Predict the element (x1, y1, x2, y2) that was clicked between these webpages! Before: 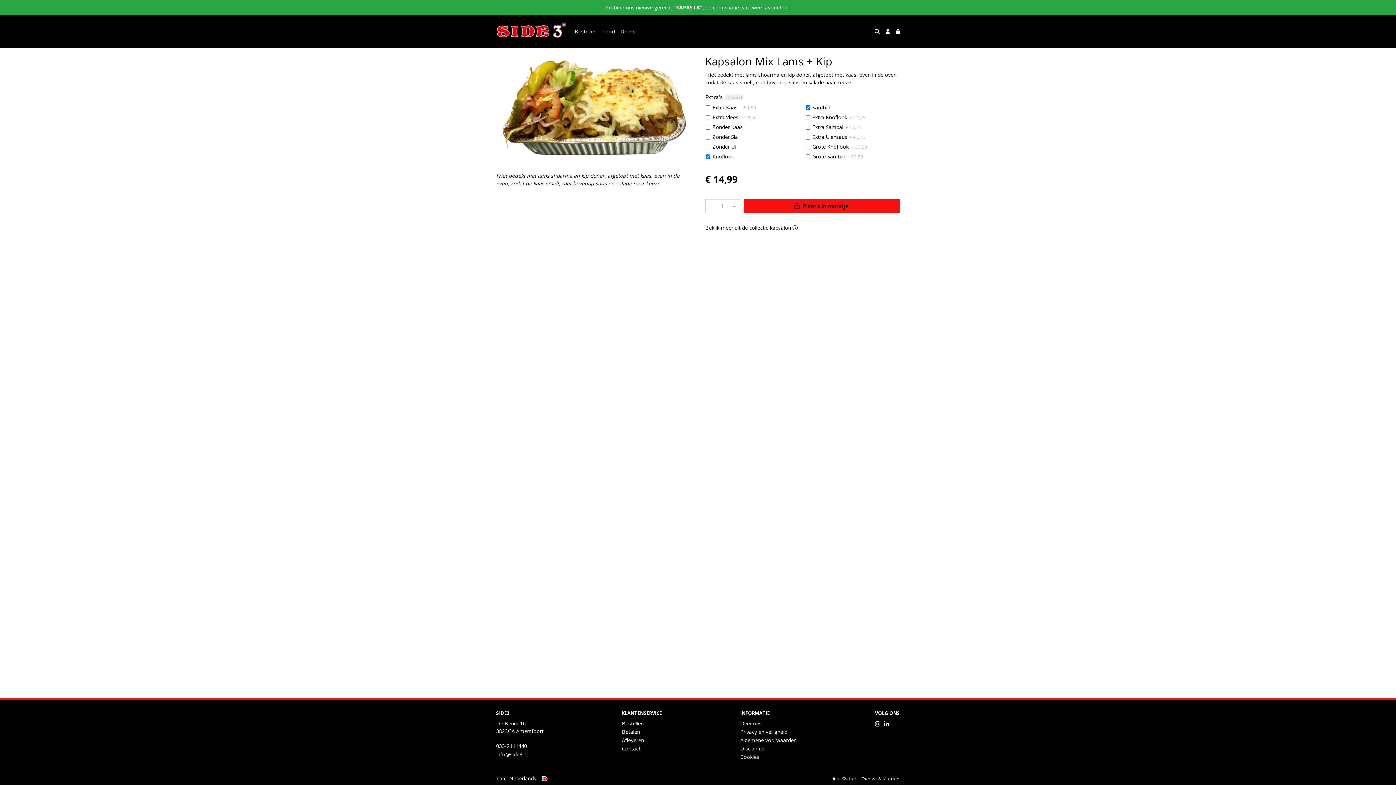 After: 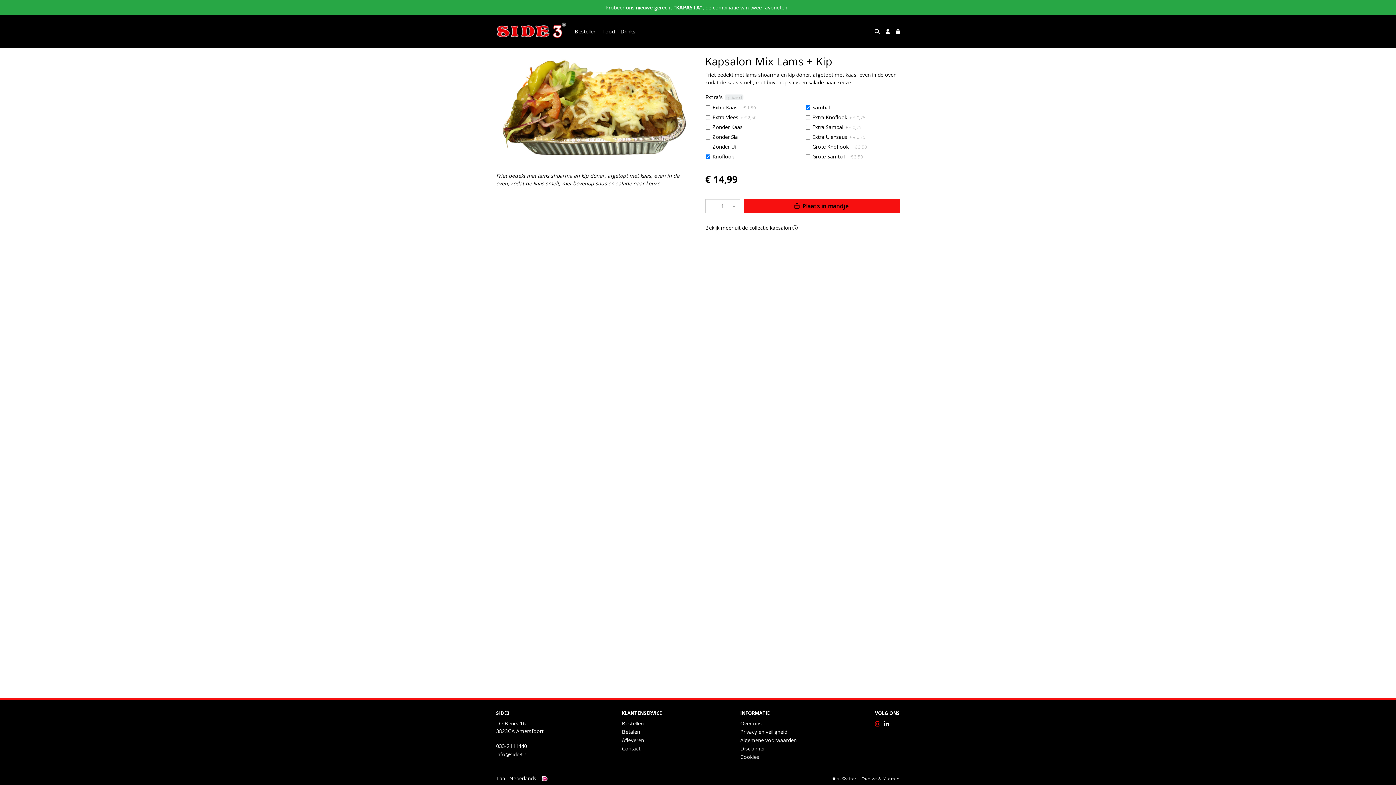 Action: bbox: (875, 720, 880, 728)